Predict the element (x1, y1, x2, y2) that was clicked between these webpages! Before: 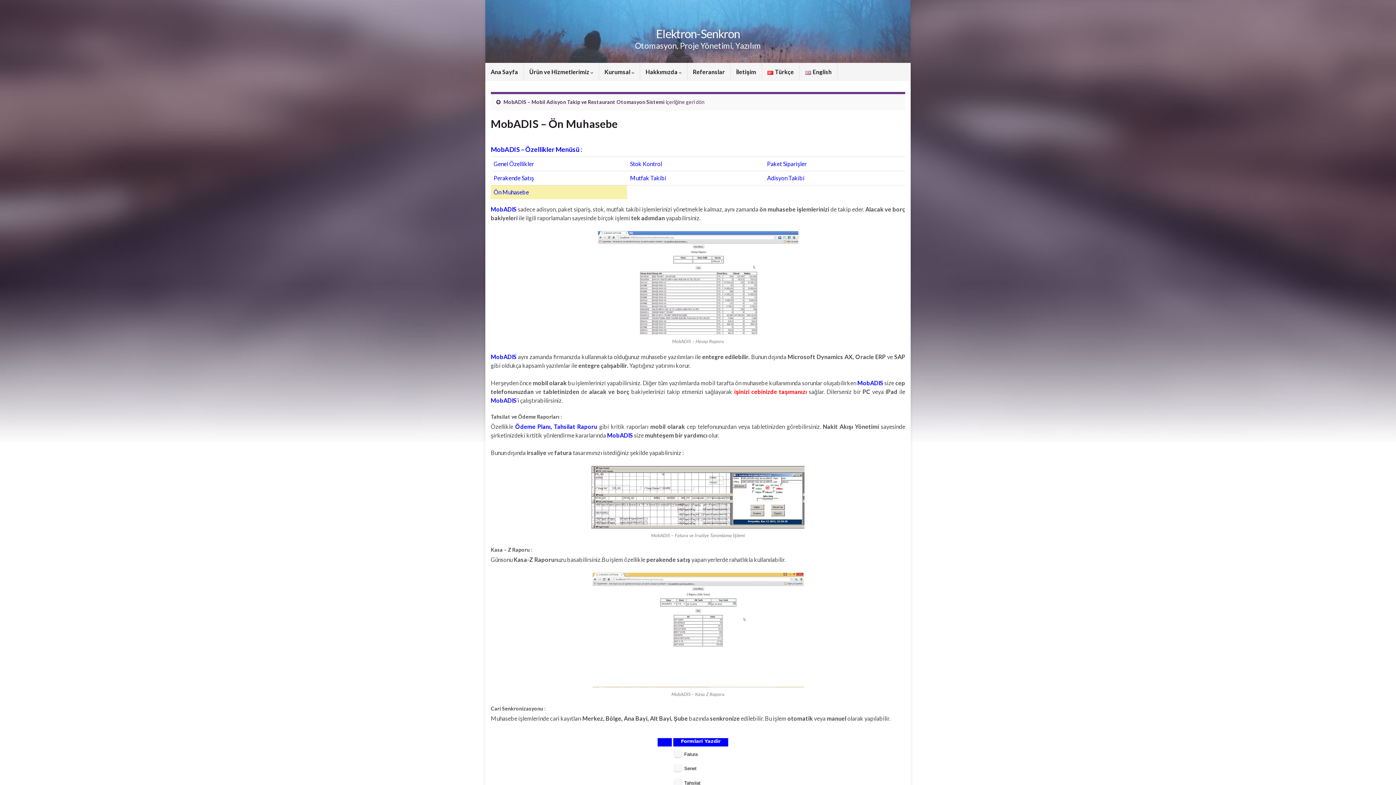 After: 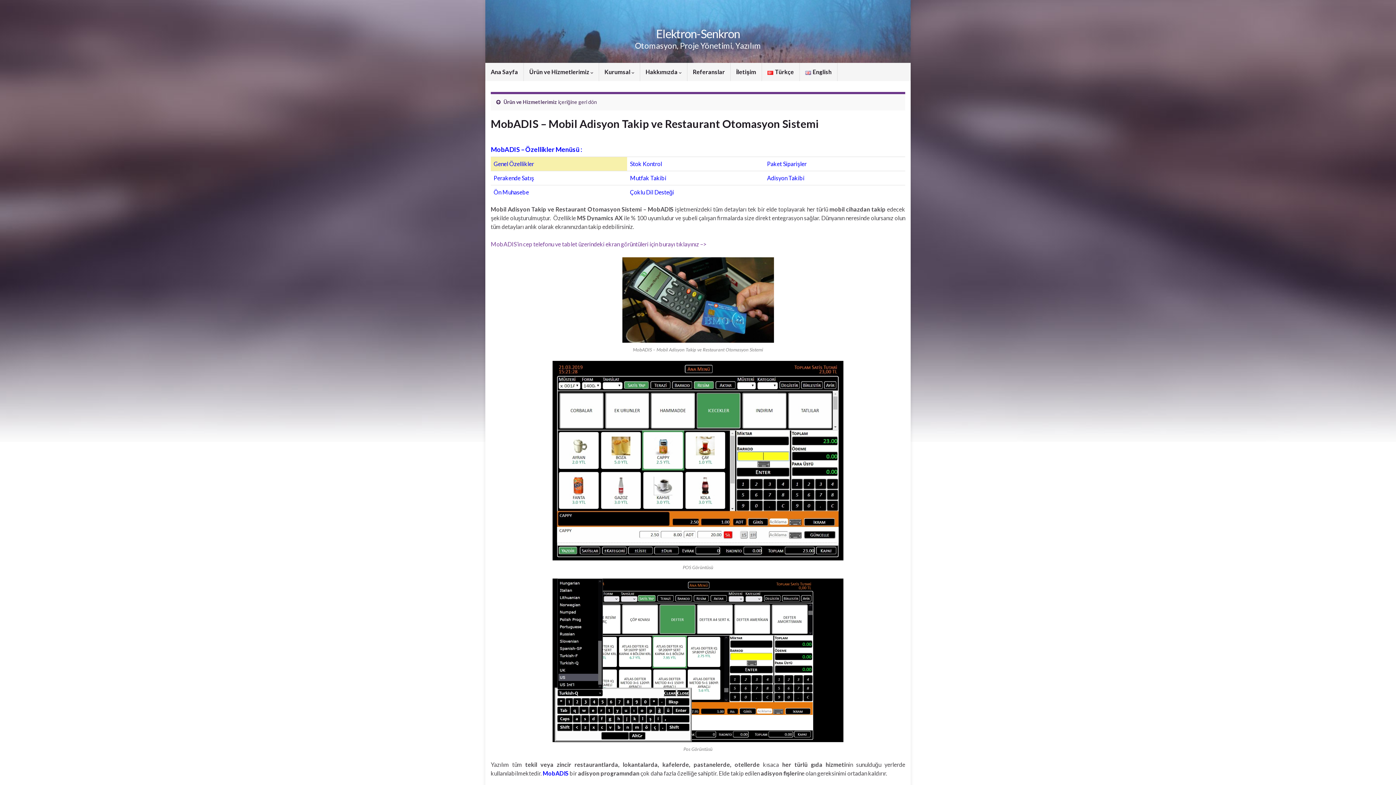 Action: label: MobADIS – Mobil Adisyon Takip ve Restaurant Otomasyon Sistemi bbox: (503, 99, 664, 105)